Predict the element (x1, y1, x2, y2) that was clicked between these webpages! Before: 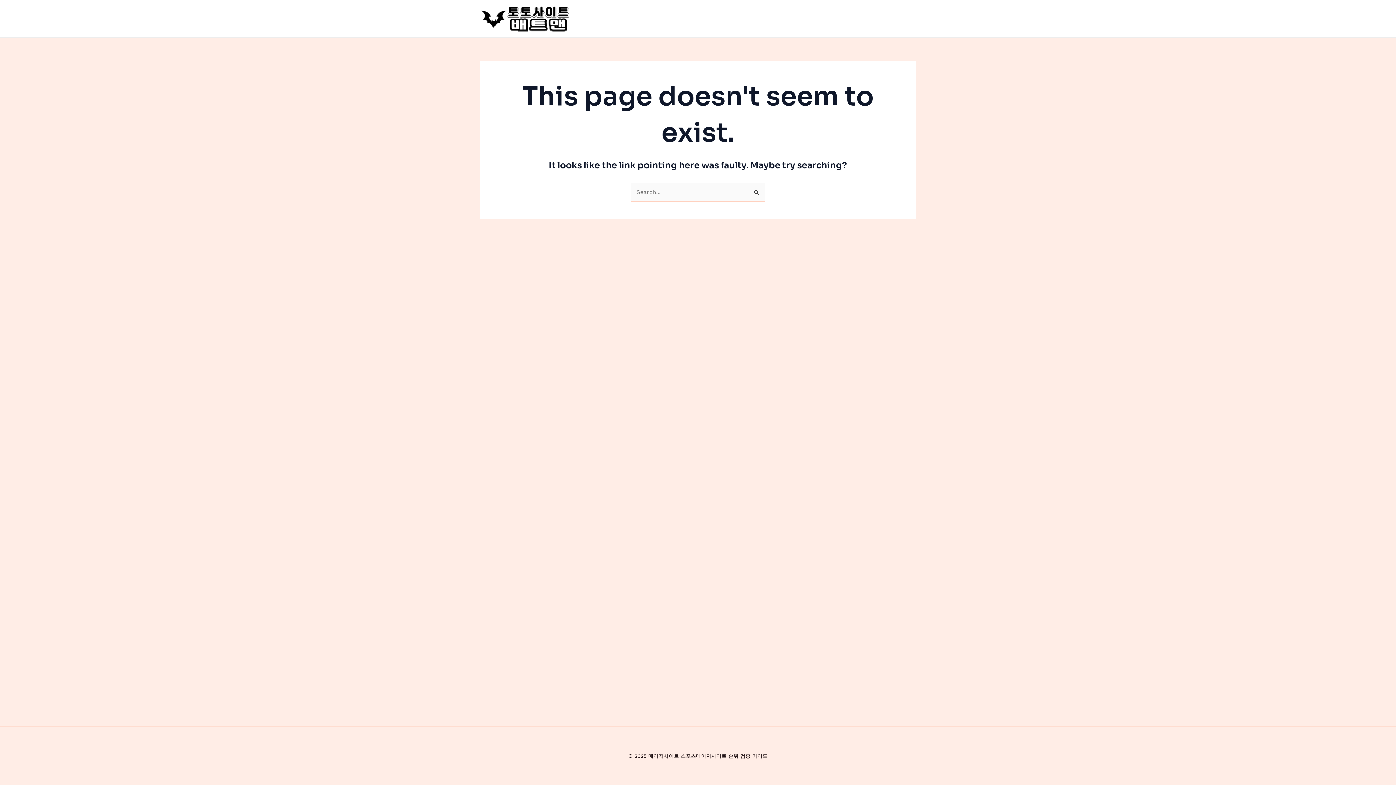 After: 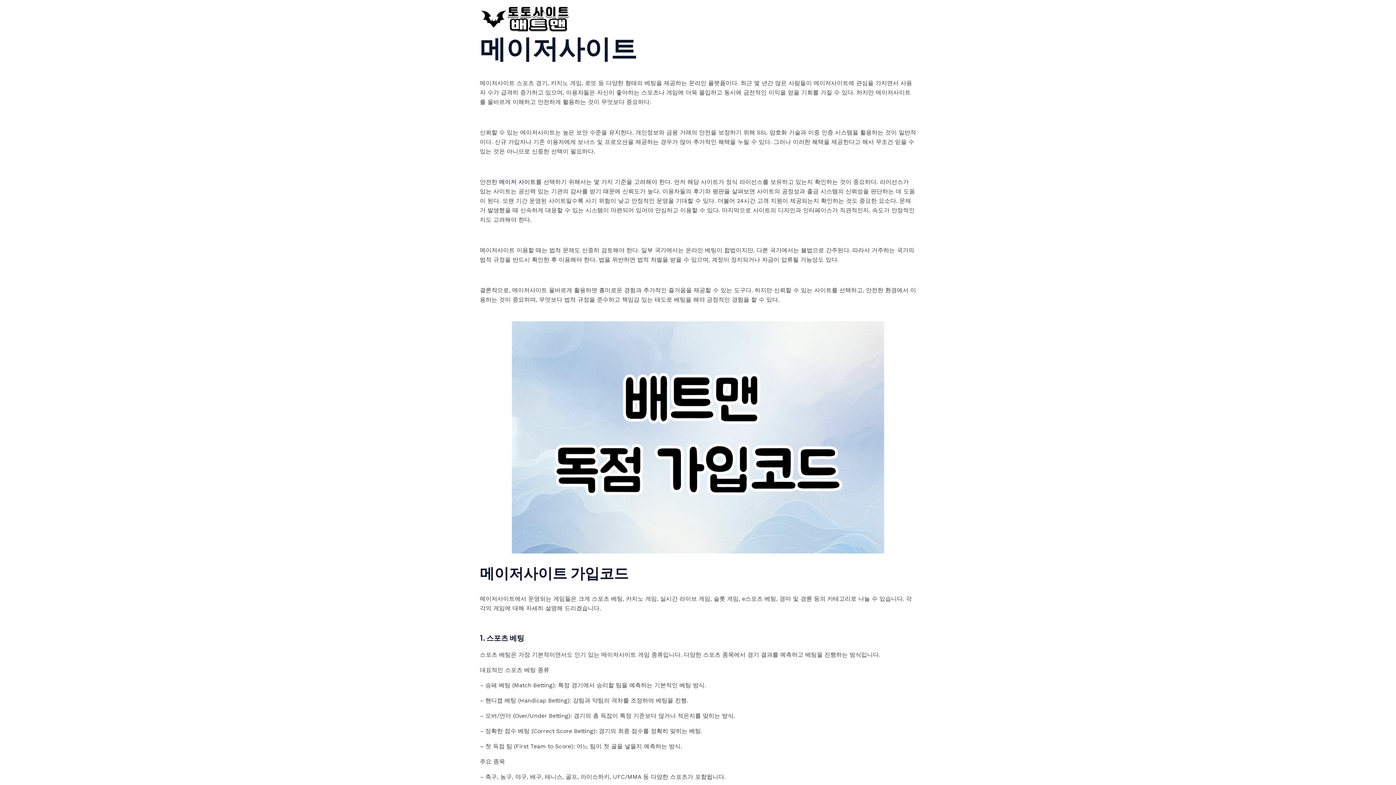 Action: bbox: (480, 14, 570, 21)